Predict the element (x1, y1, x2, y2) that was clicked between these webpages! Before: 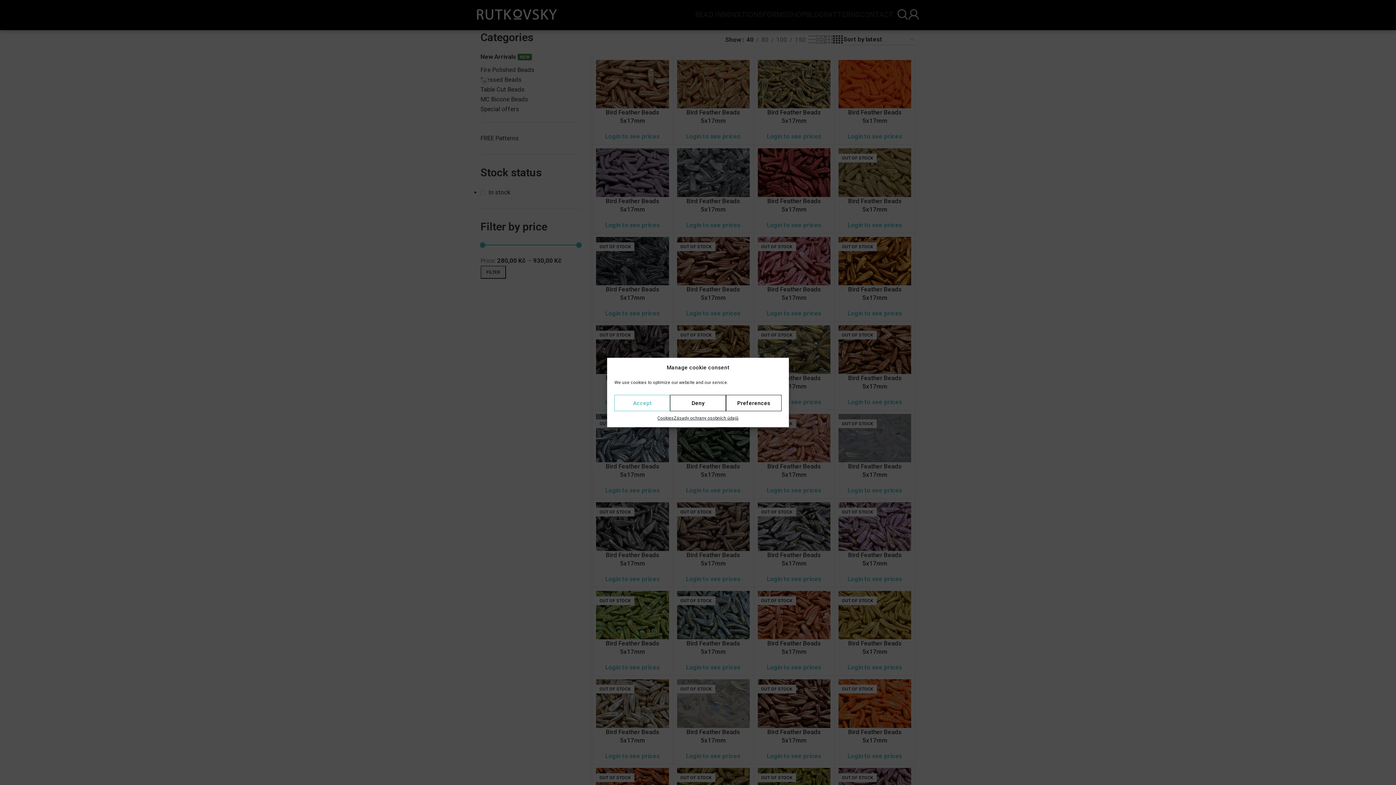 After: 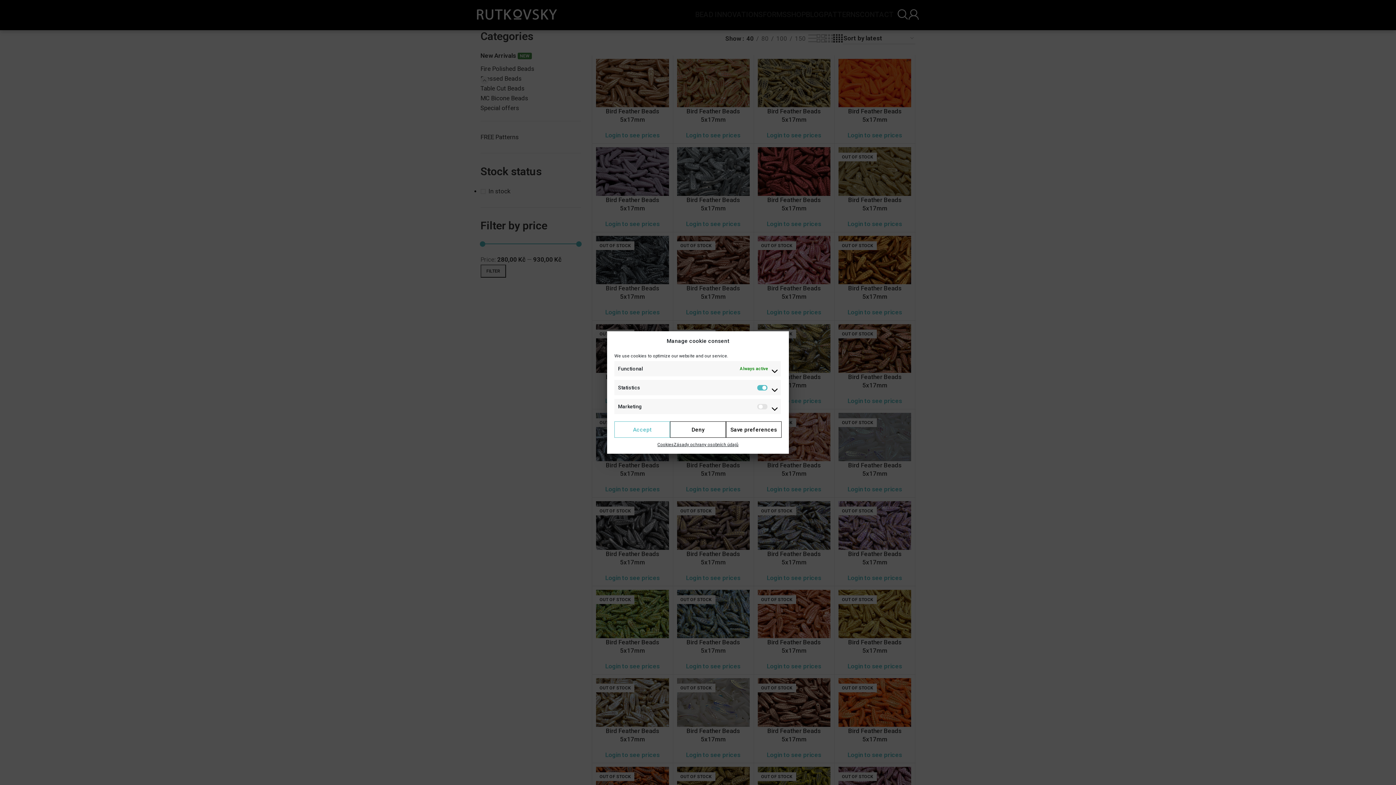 Action: bbox: (726, 395, 781, 411) label: Preferences